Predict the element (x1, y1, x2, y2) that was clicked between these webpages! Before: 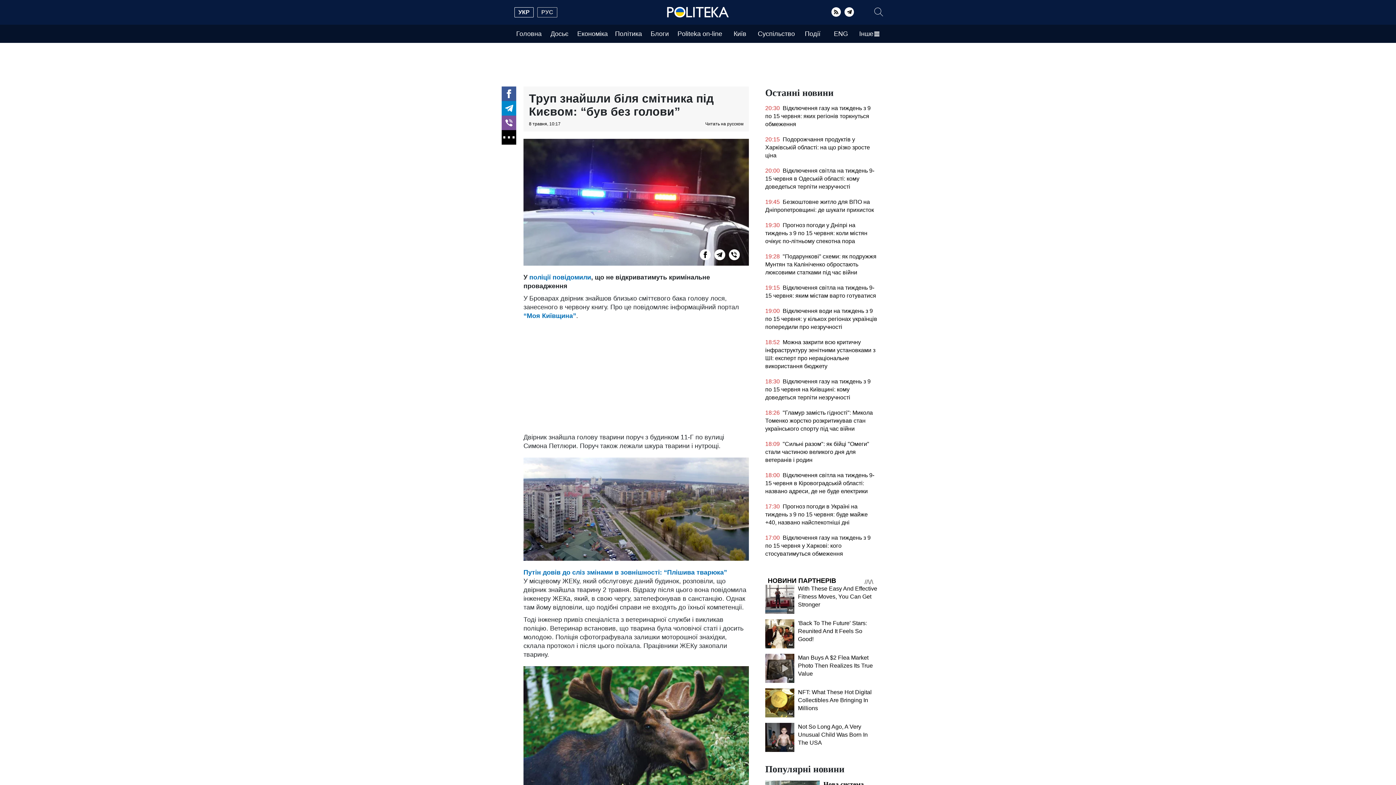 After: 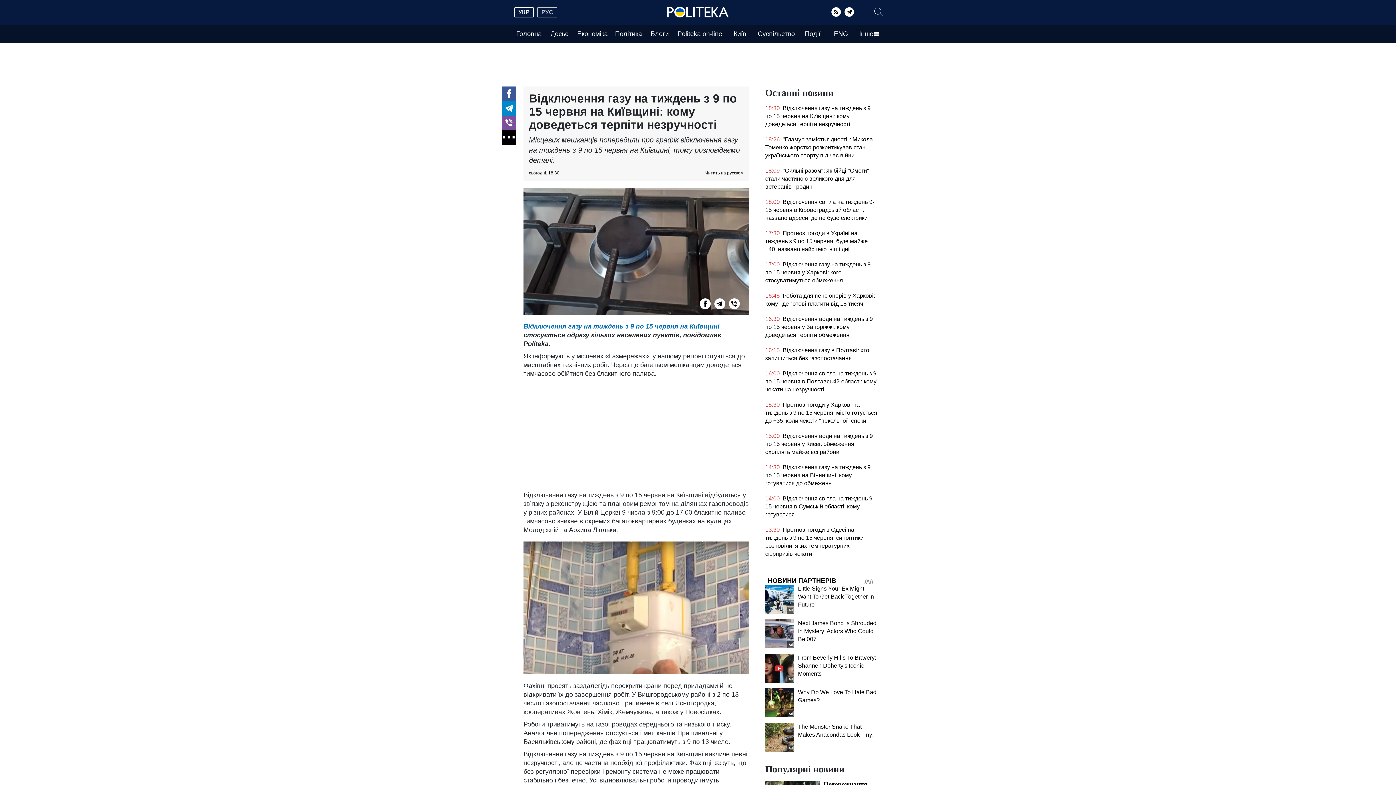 Action: bbox: (765, 377, 878, 405) label: 18:30 Відключення газу на тиждень з 9 по 15 червня на Київщині: кому доведеться терпіти незручності